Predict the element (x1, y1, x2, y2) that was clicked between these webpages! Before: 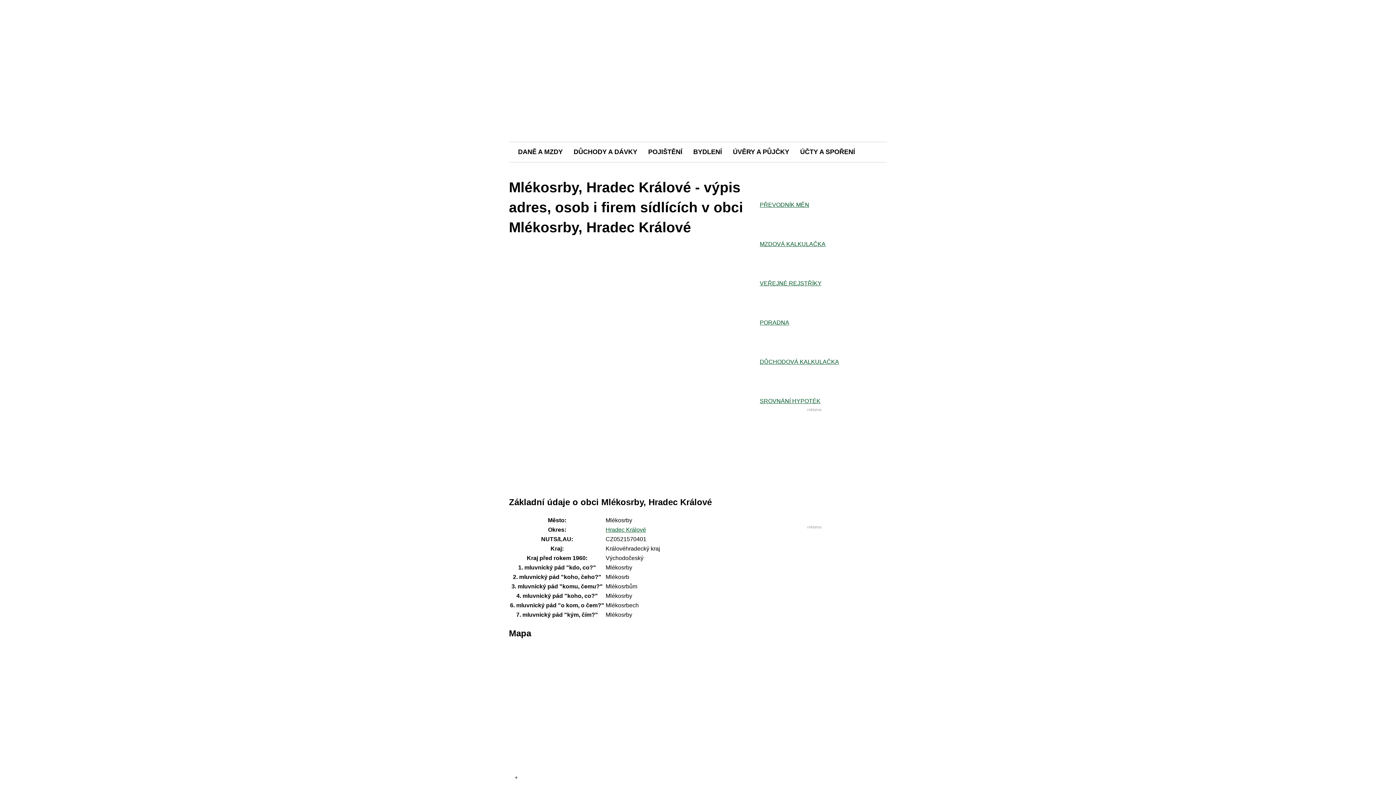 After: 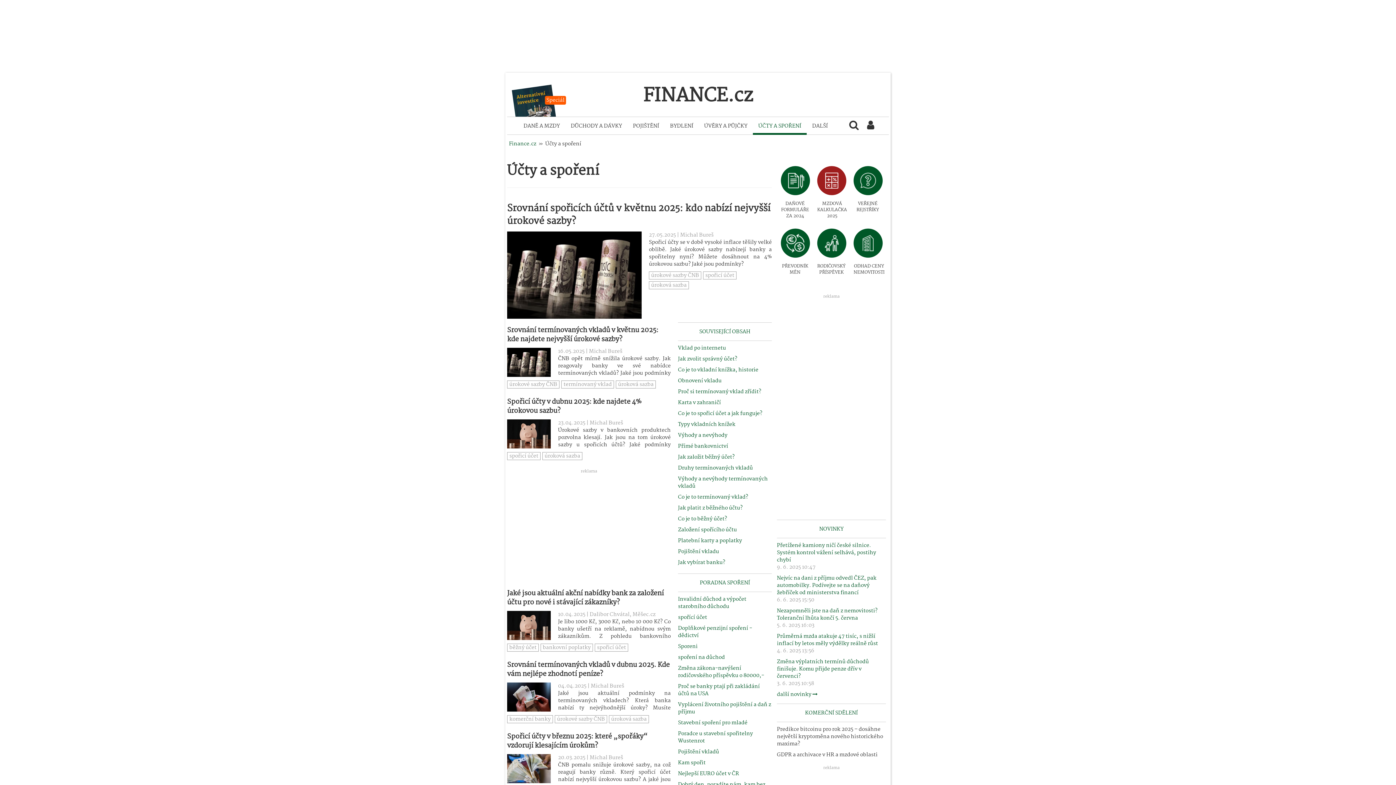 Action: bbox: (794, 142, 860, 162) label: ÚČTY A SPOŘENÍ